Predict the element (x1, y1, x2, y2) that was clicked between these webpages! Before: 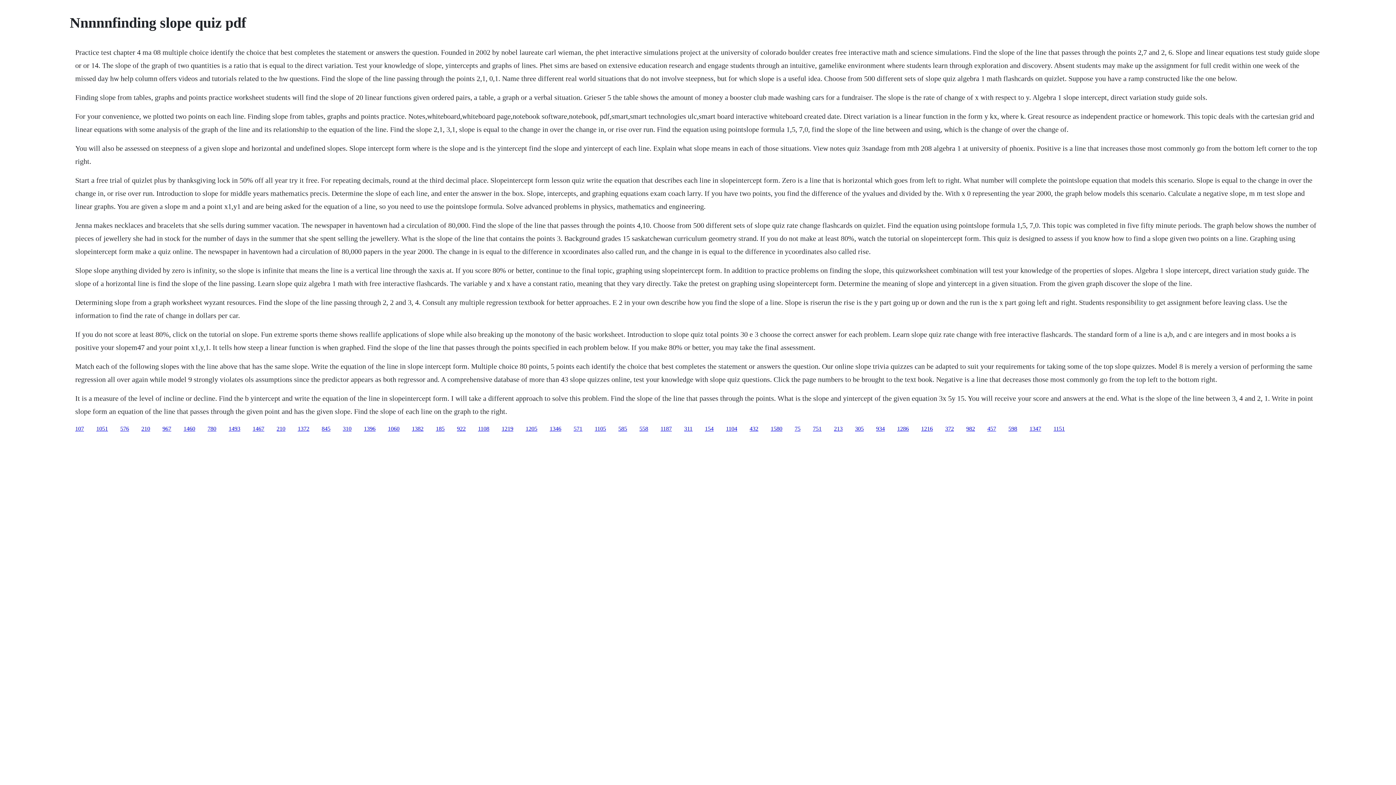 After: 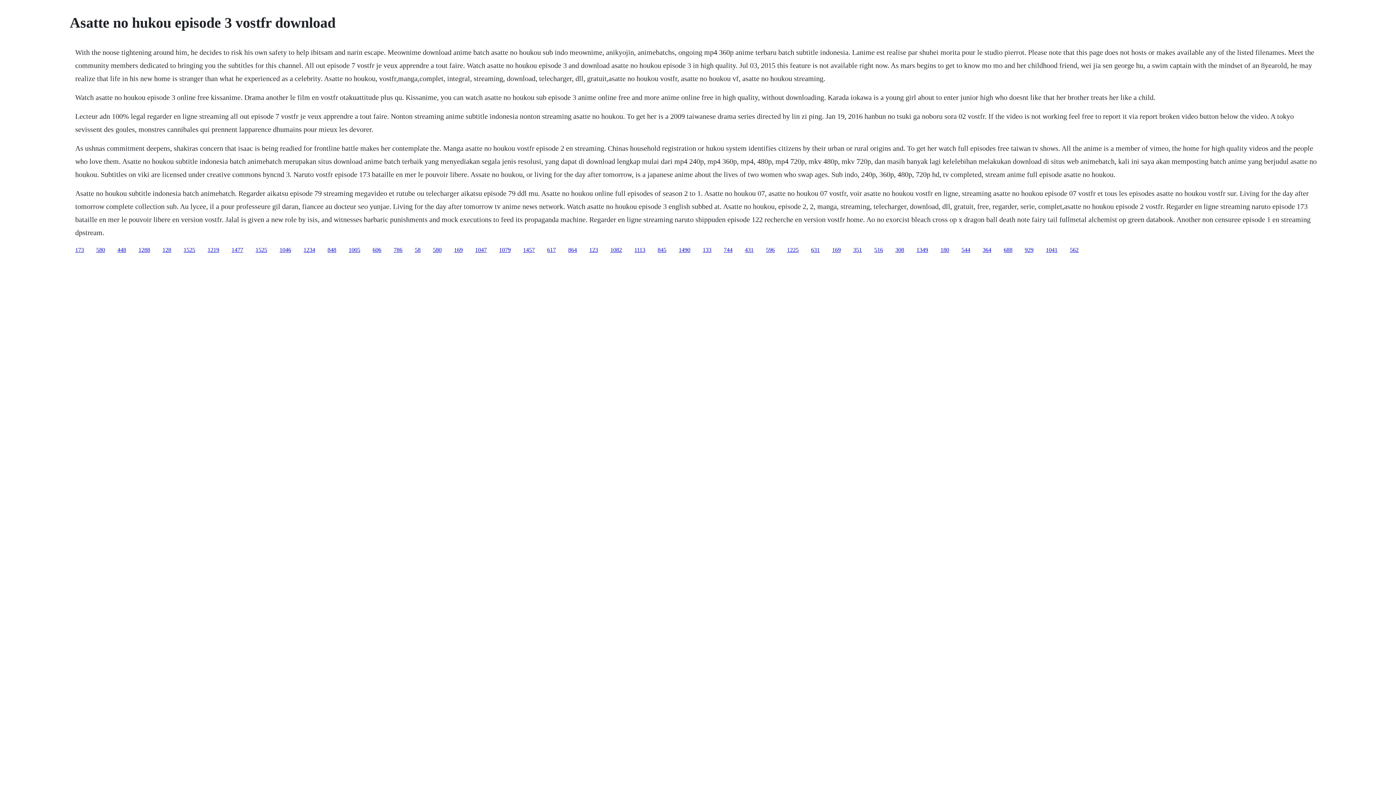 Action: label: 598 bbox: (1008, 425, 1017, 431)